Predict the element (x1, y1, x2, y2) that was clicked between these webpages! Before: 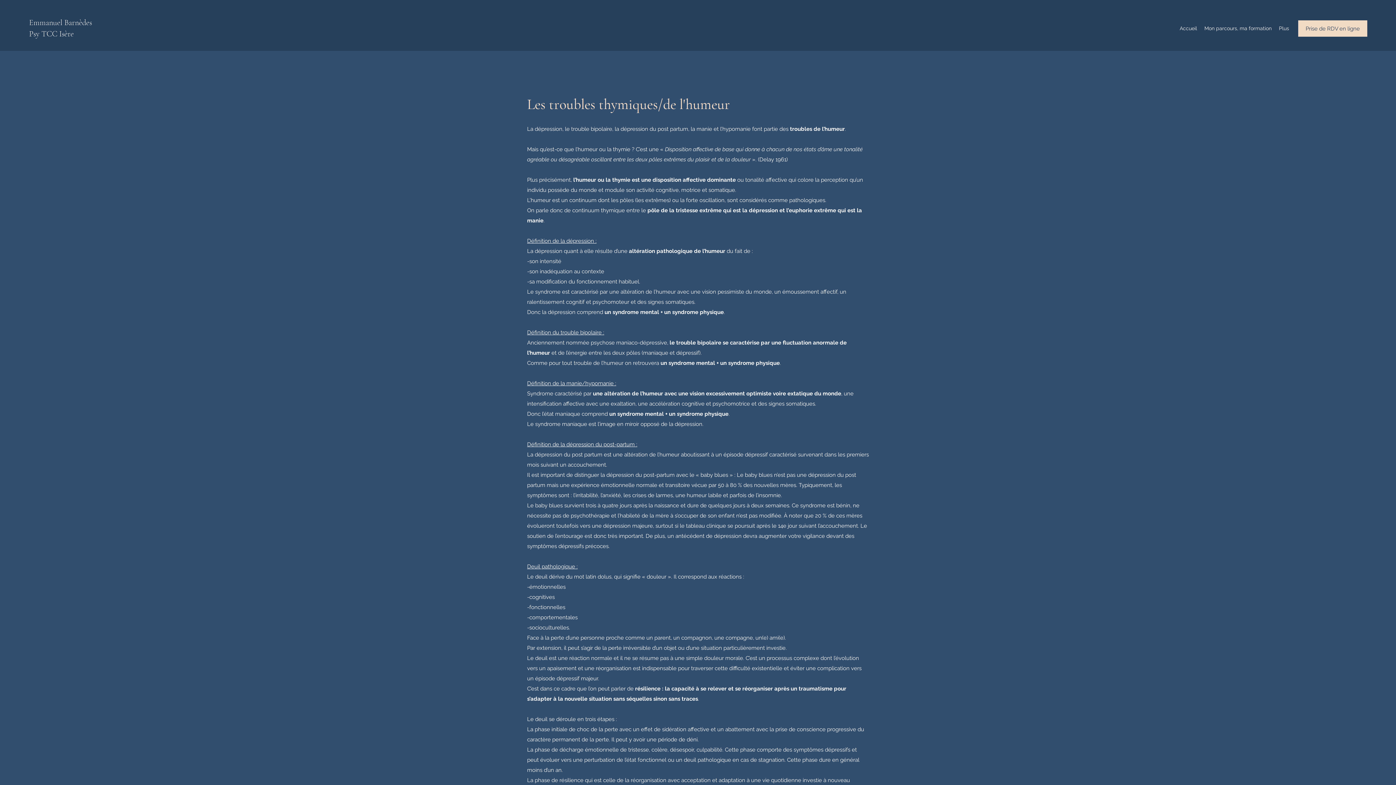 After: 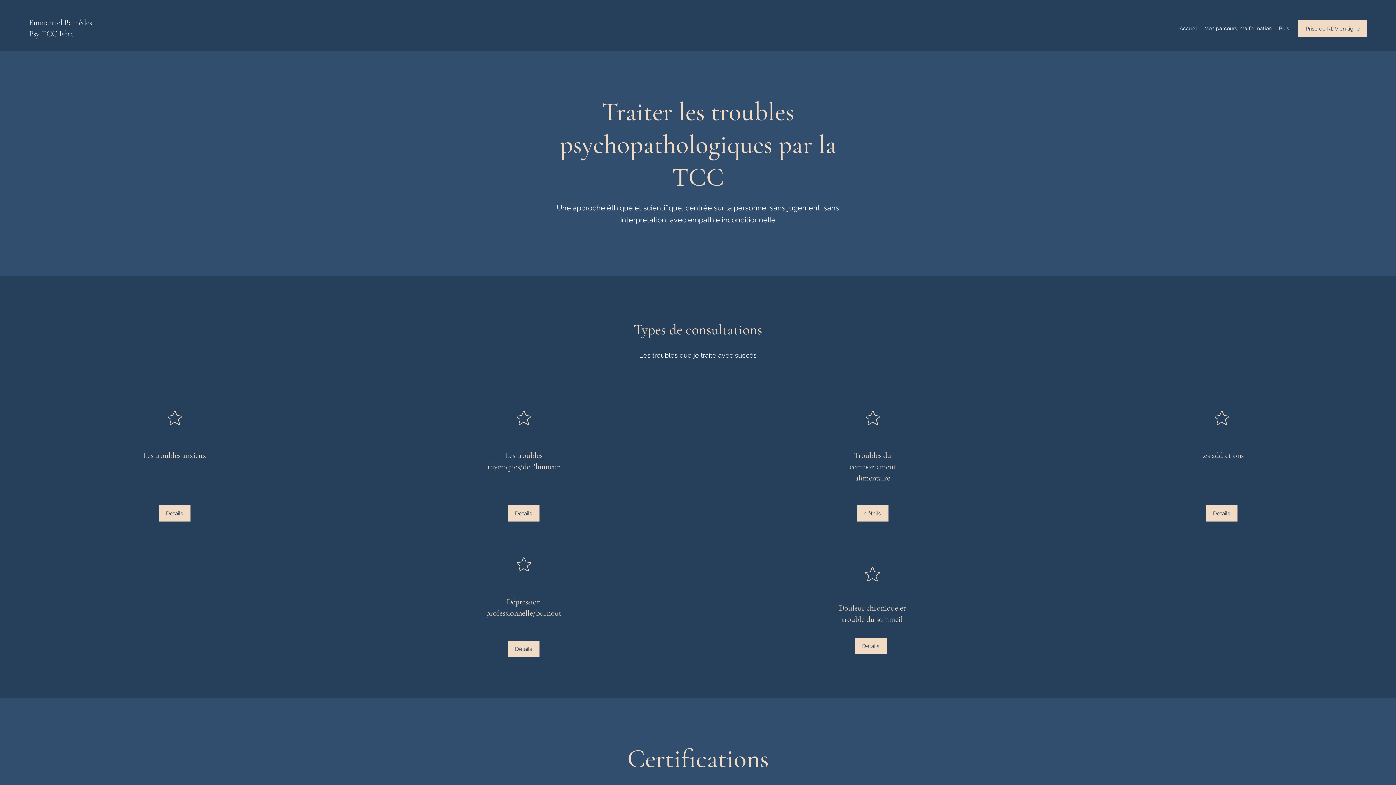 Action: label: Accueil bbox: (1176, 22, 1201, 33)